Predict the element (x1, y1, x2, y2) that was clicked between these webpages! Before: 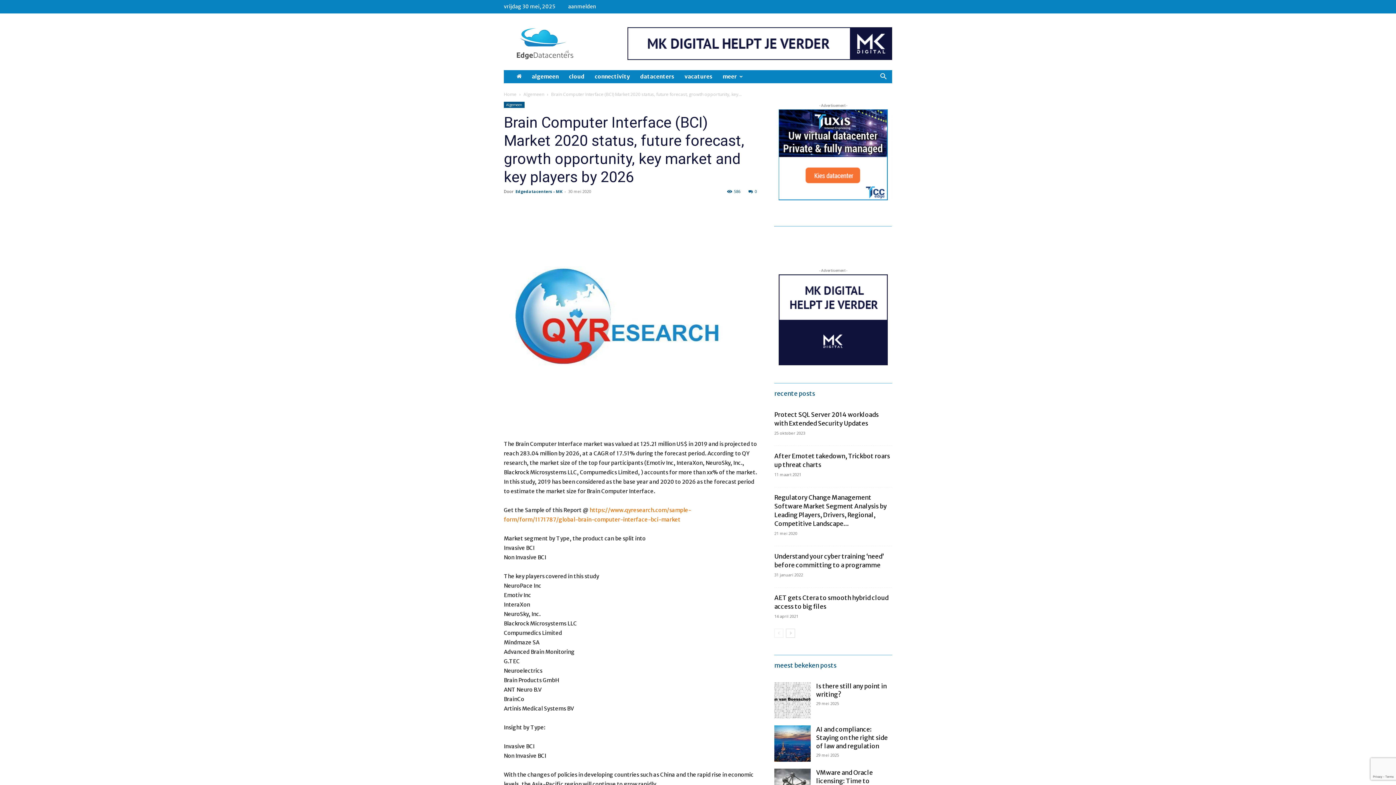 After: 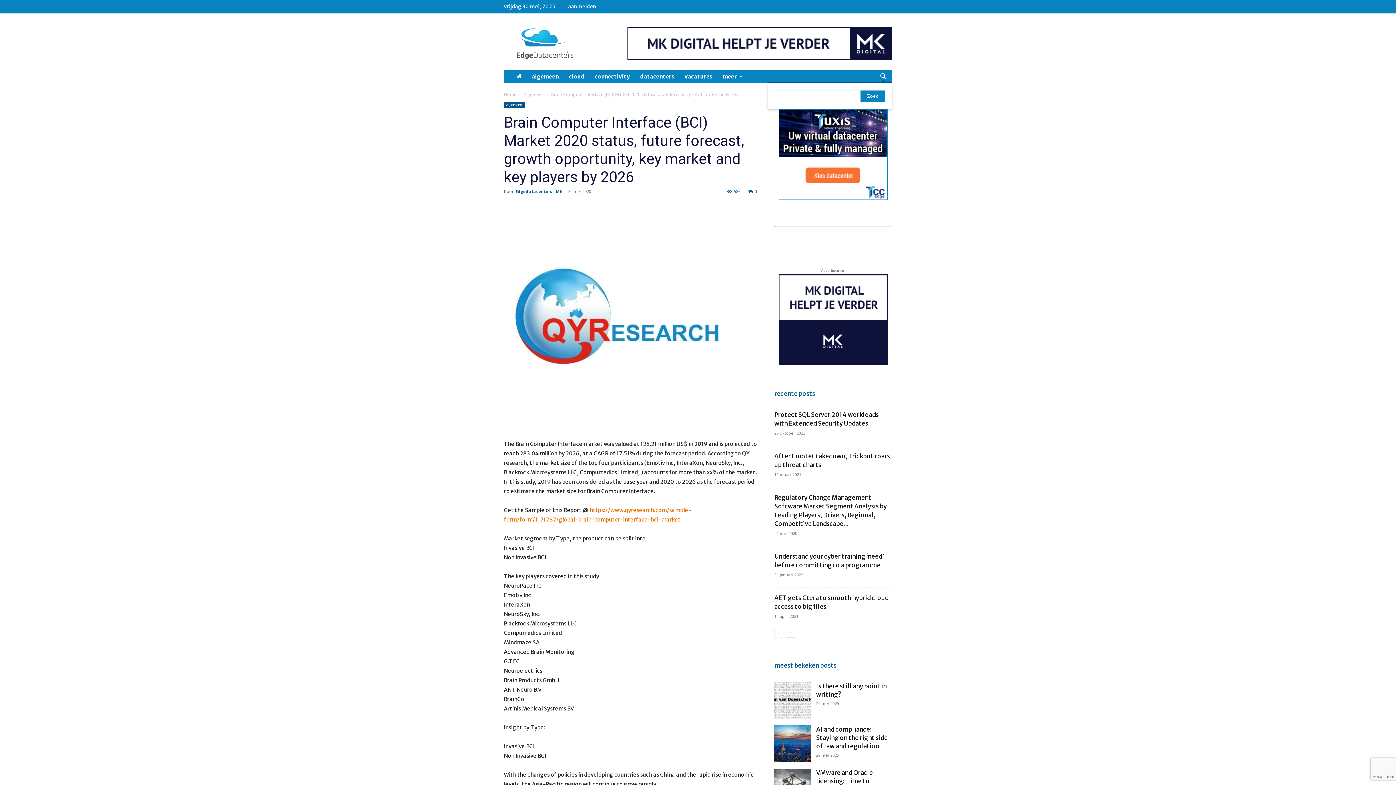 Action: label: Search bbox: (874, 73, 892, 80)